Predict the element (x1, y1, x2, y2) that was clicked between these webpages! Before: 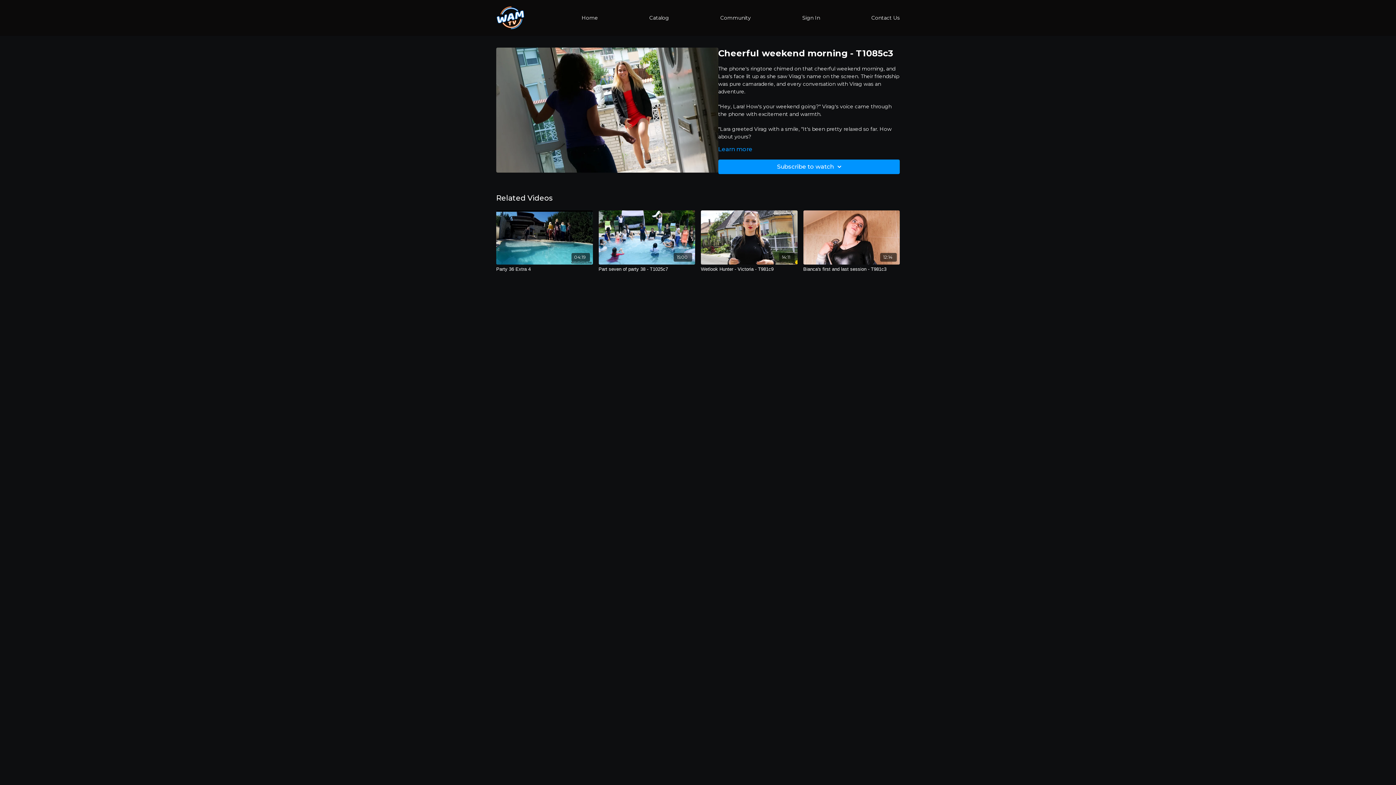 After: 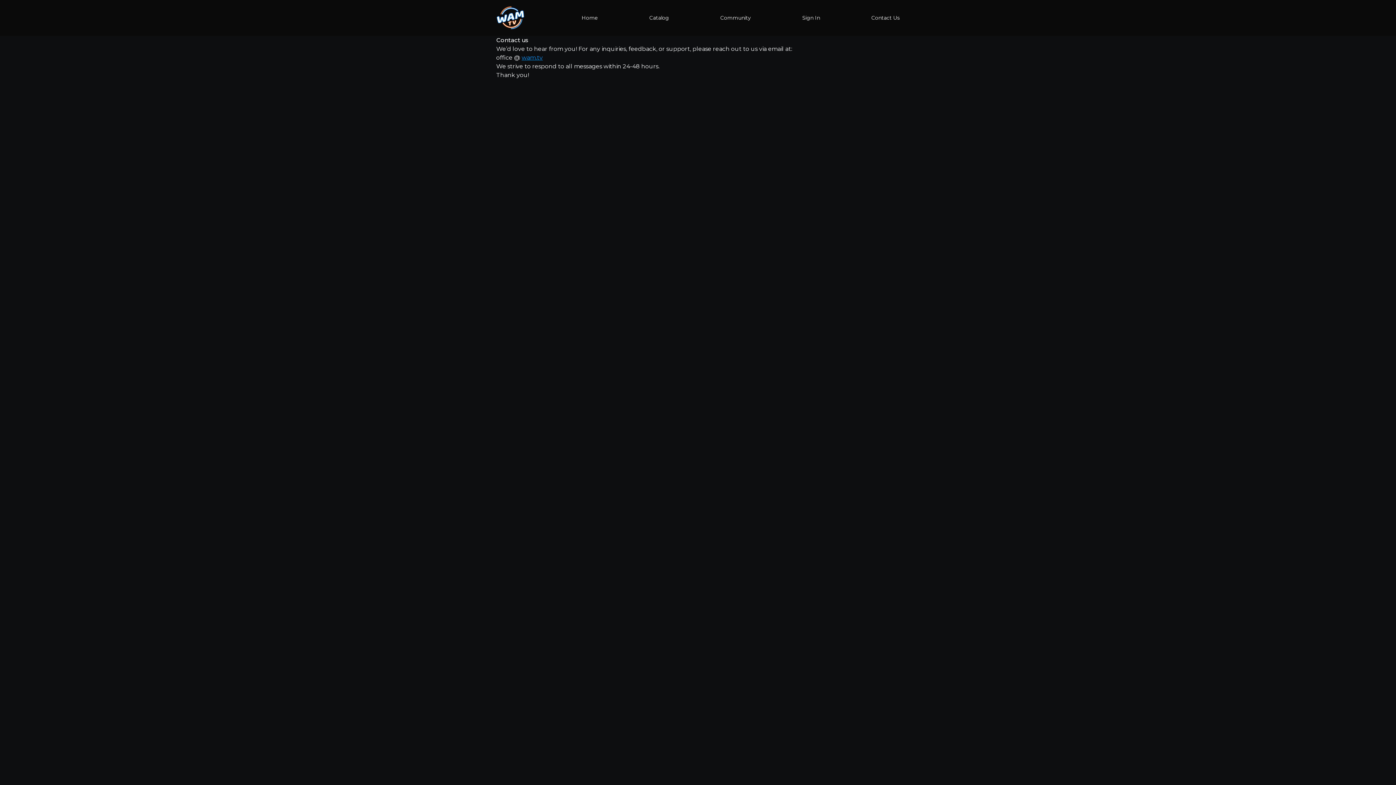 Action: label: Contact Us bbox: (871, 11, 899, 24)